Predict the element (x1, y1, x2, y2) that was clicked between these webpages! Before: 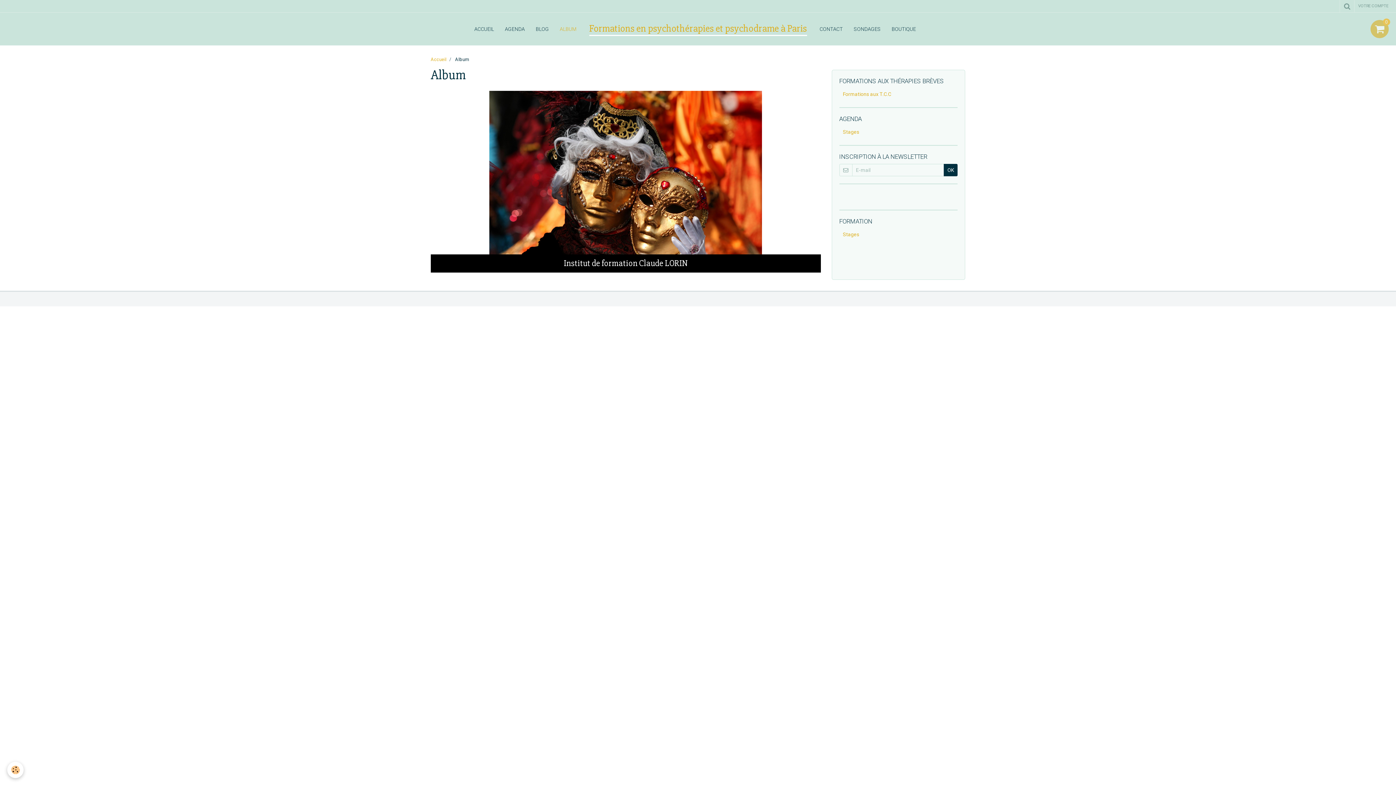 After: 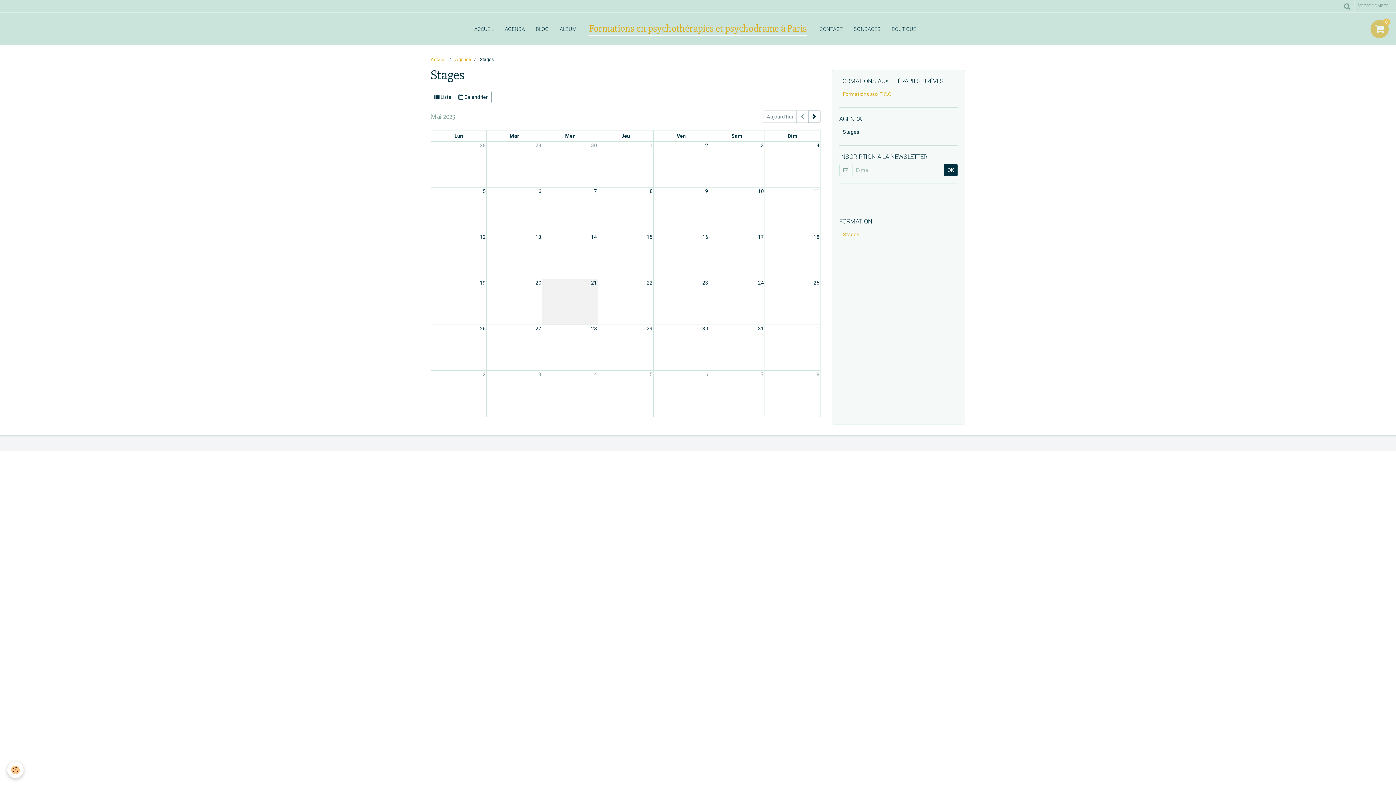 Action: bbox: (839, 126, 957, 137) label: Stages